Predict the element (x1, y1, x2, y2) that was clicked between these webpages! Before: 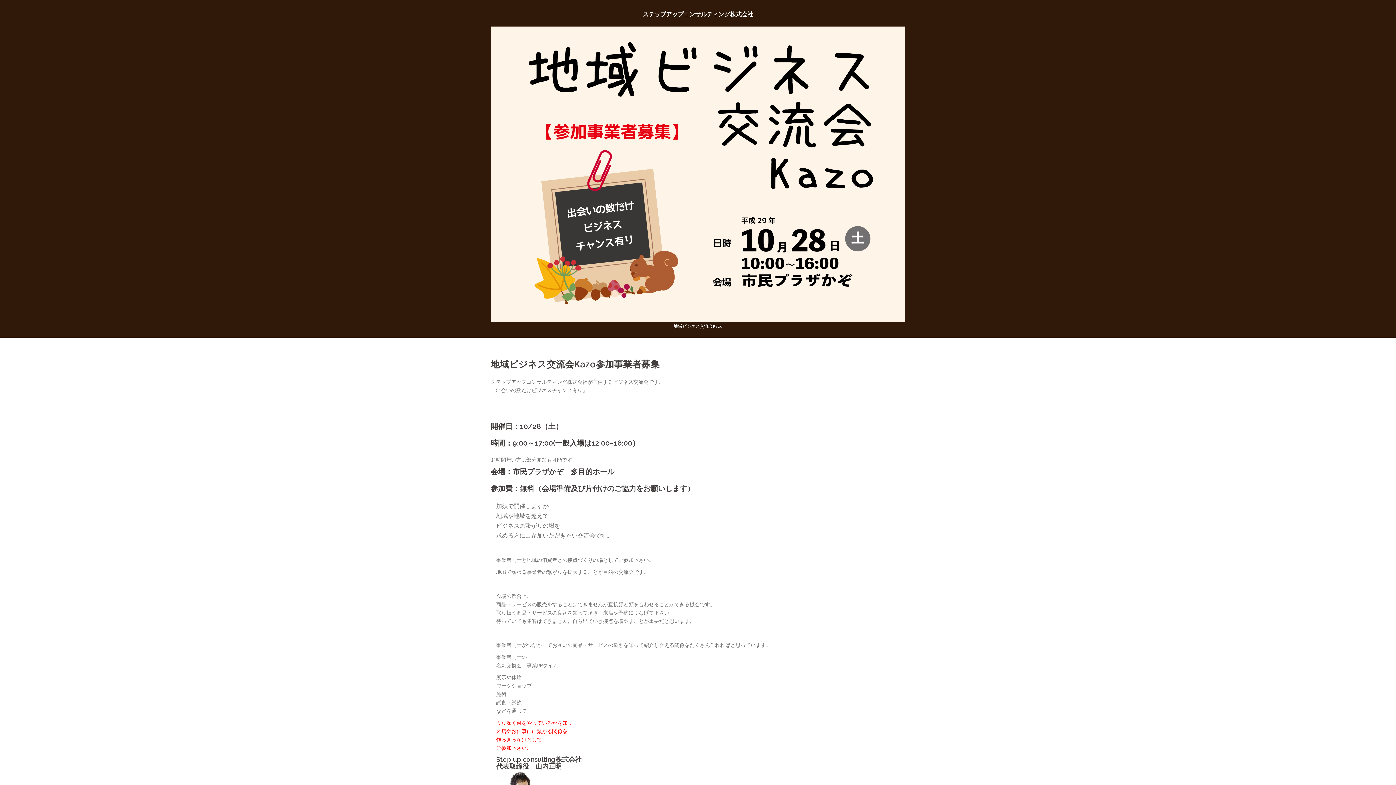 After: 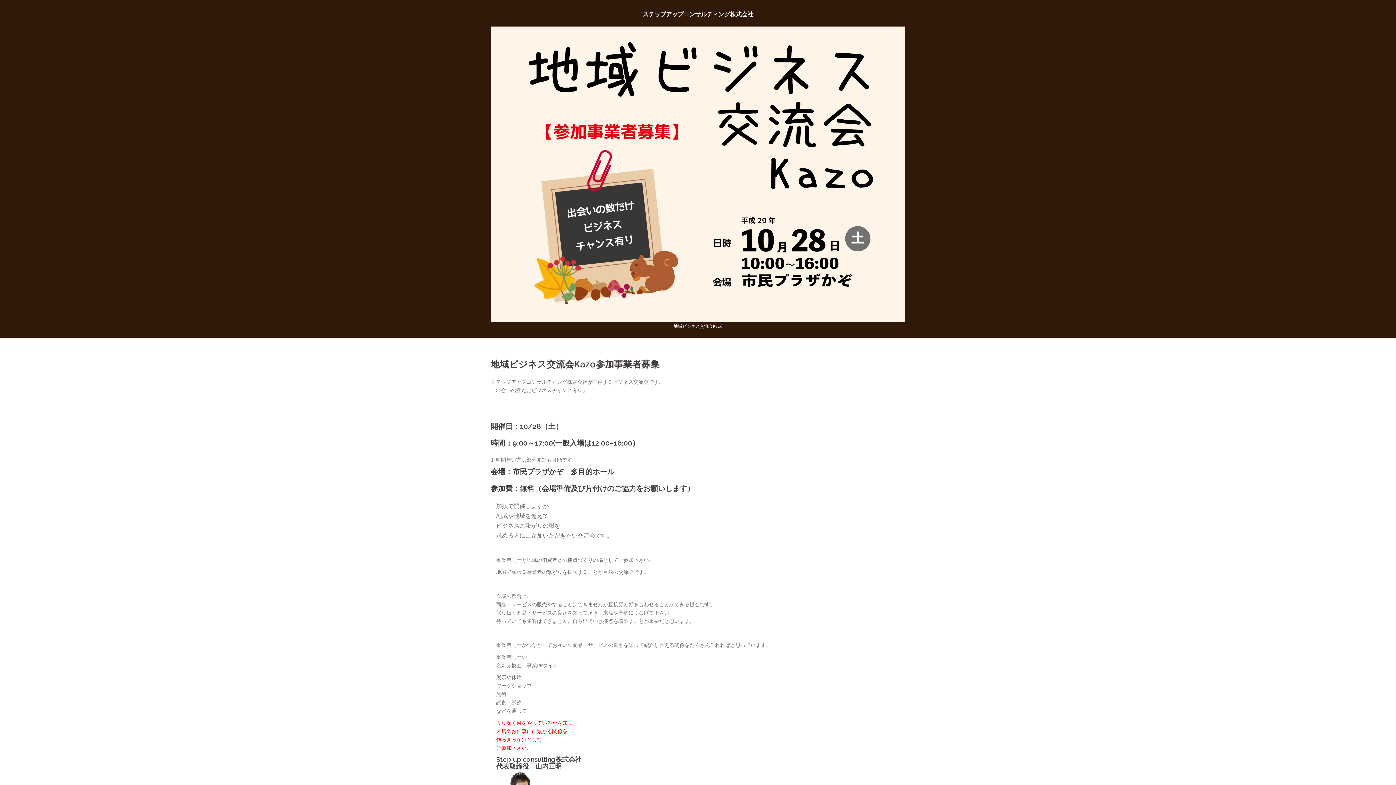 Action: bbox: (642, 10, 753, 17) label: ステップアップコンサルティング株式会社